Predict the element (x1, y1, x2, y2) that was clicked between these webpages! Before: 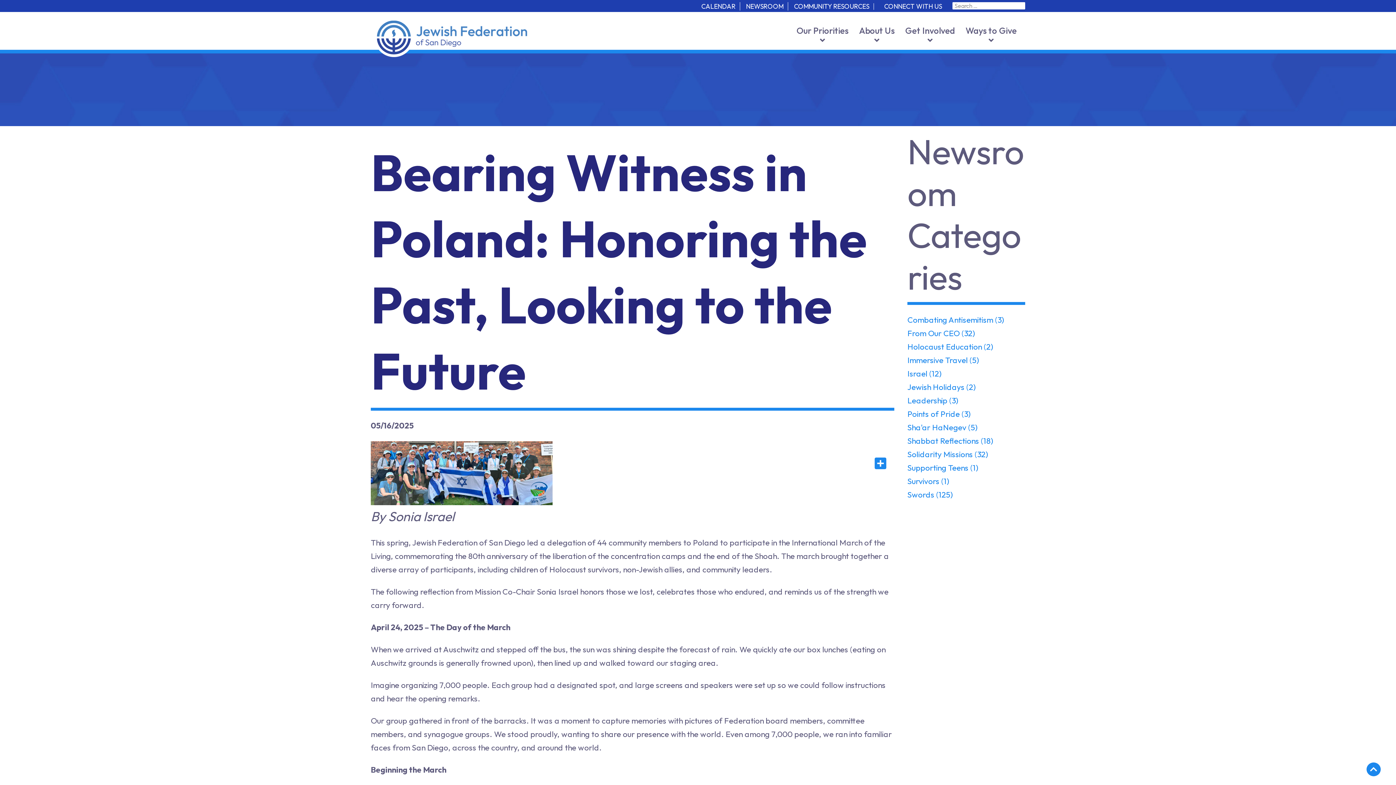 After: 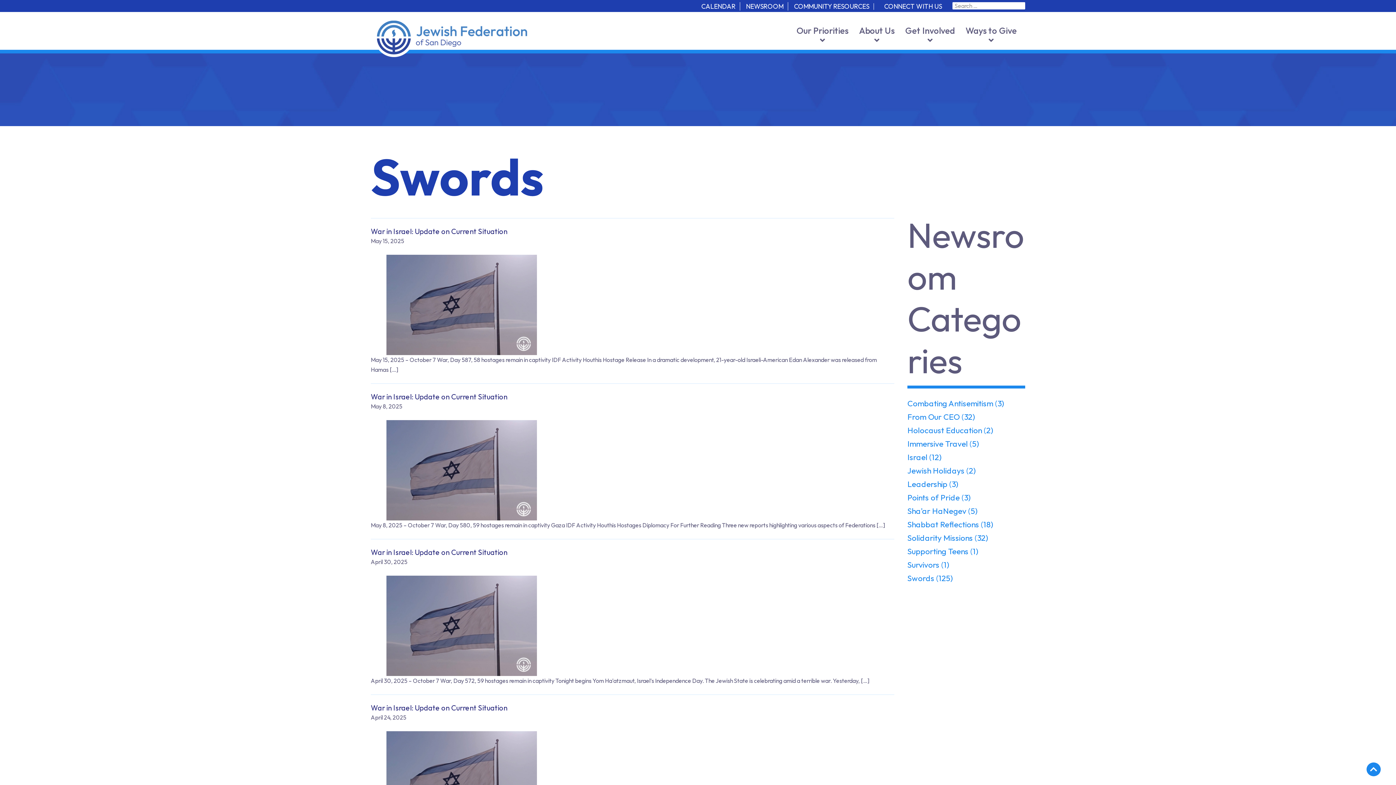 Action: bbox: (907, 488, 1025, 501) label: Swords (125)